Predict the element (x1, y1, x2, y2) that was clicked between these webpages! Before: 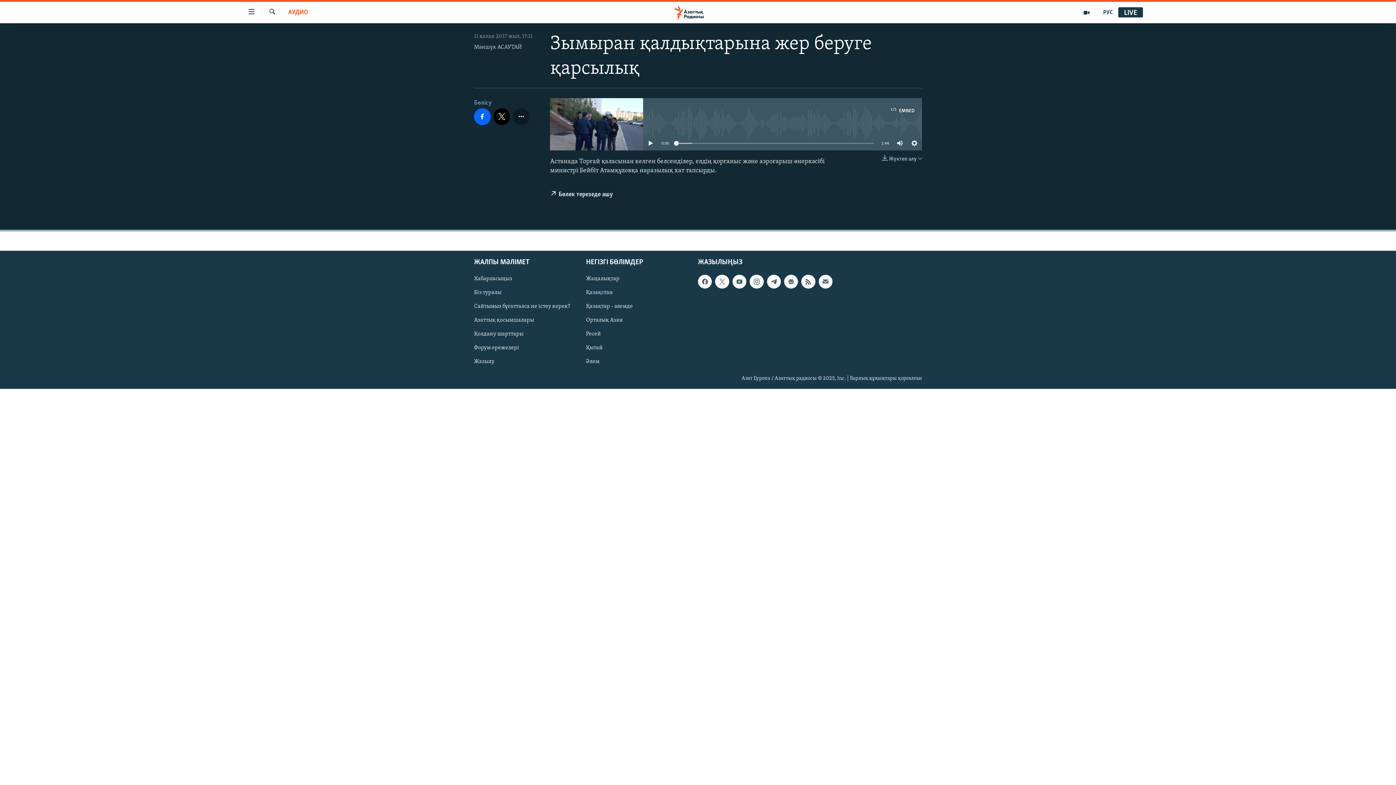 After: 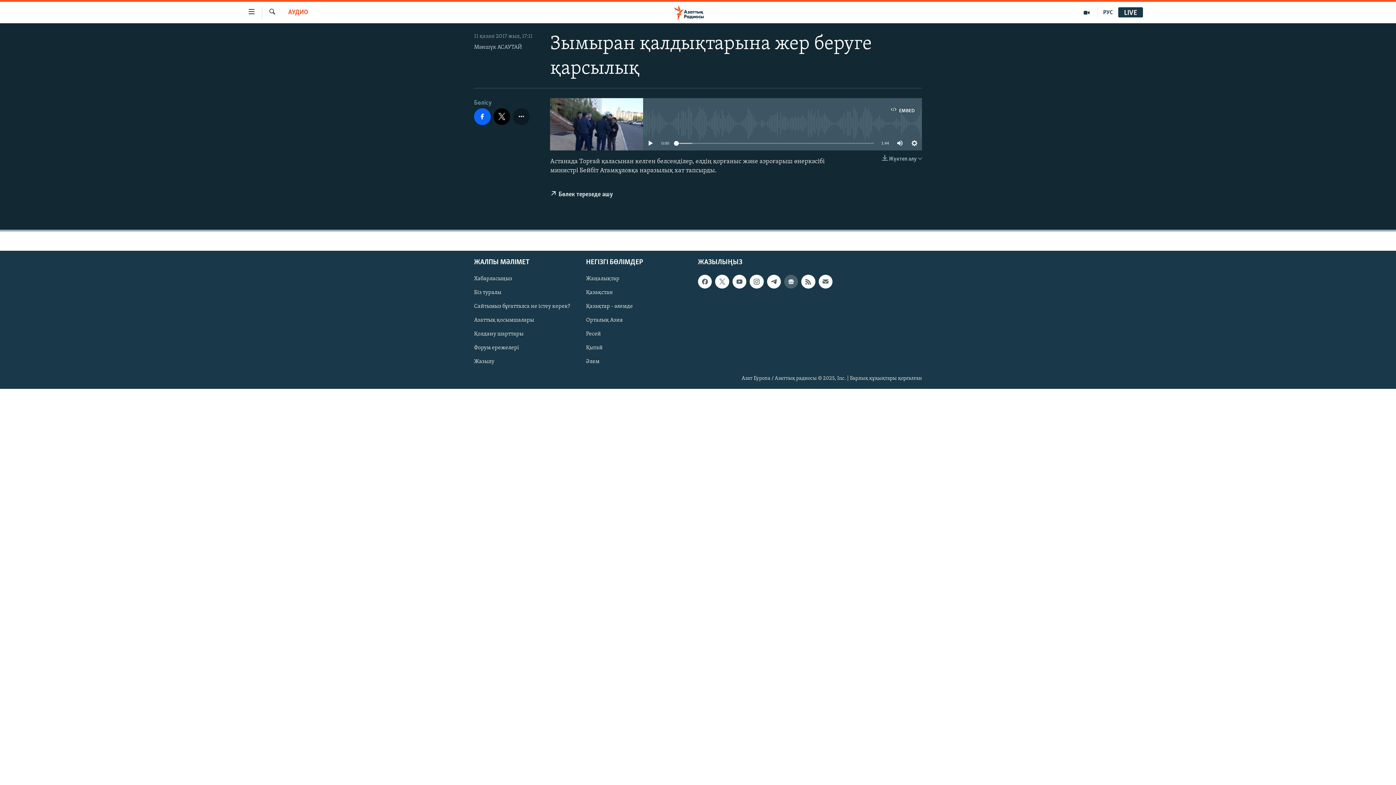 Action: bbox: (784, 274, 798, 288)